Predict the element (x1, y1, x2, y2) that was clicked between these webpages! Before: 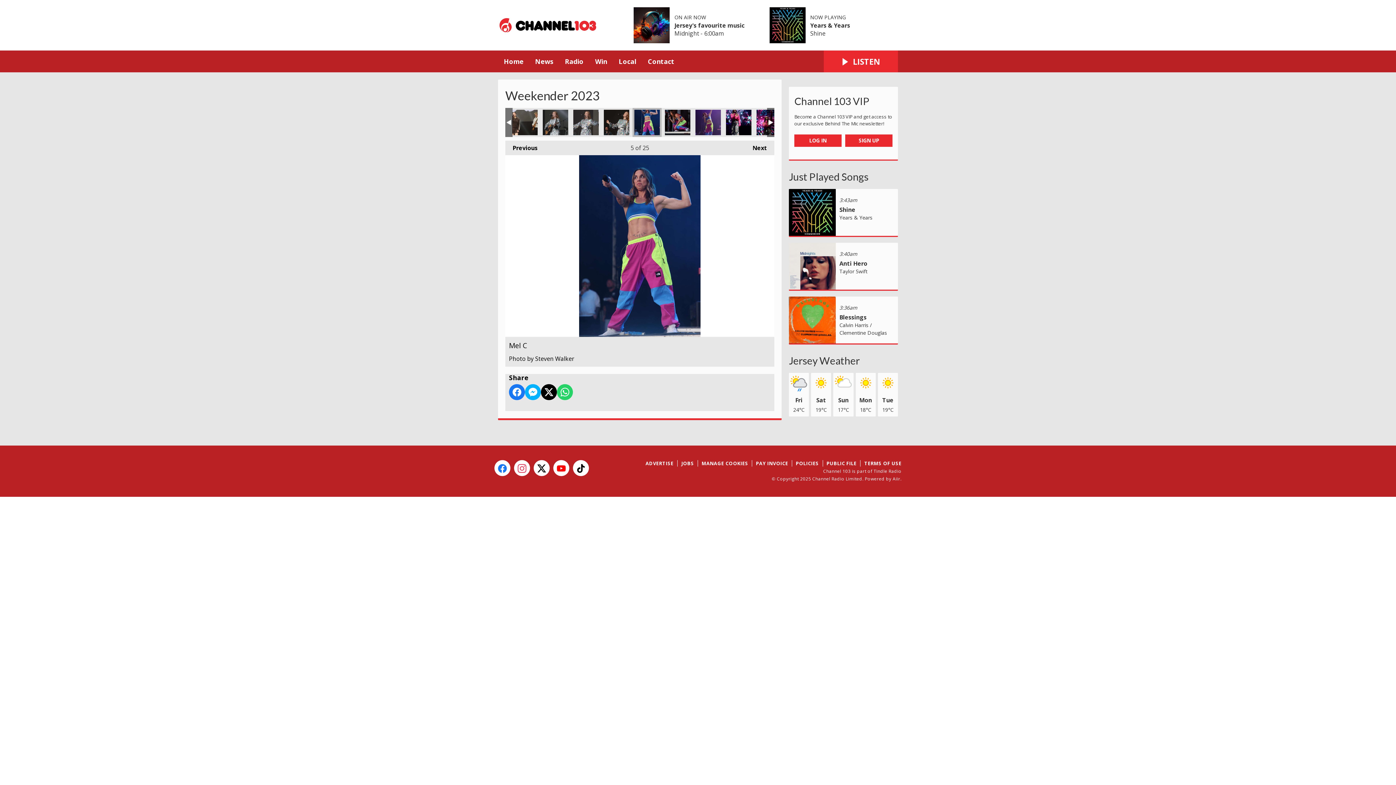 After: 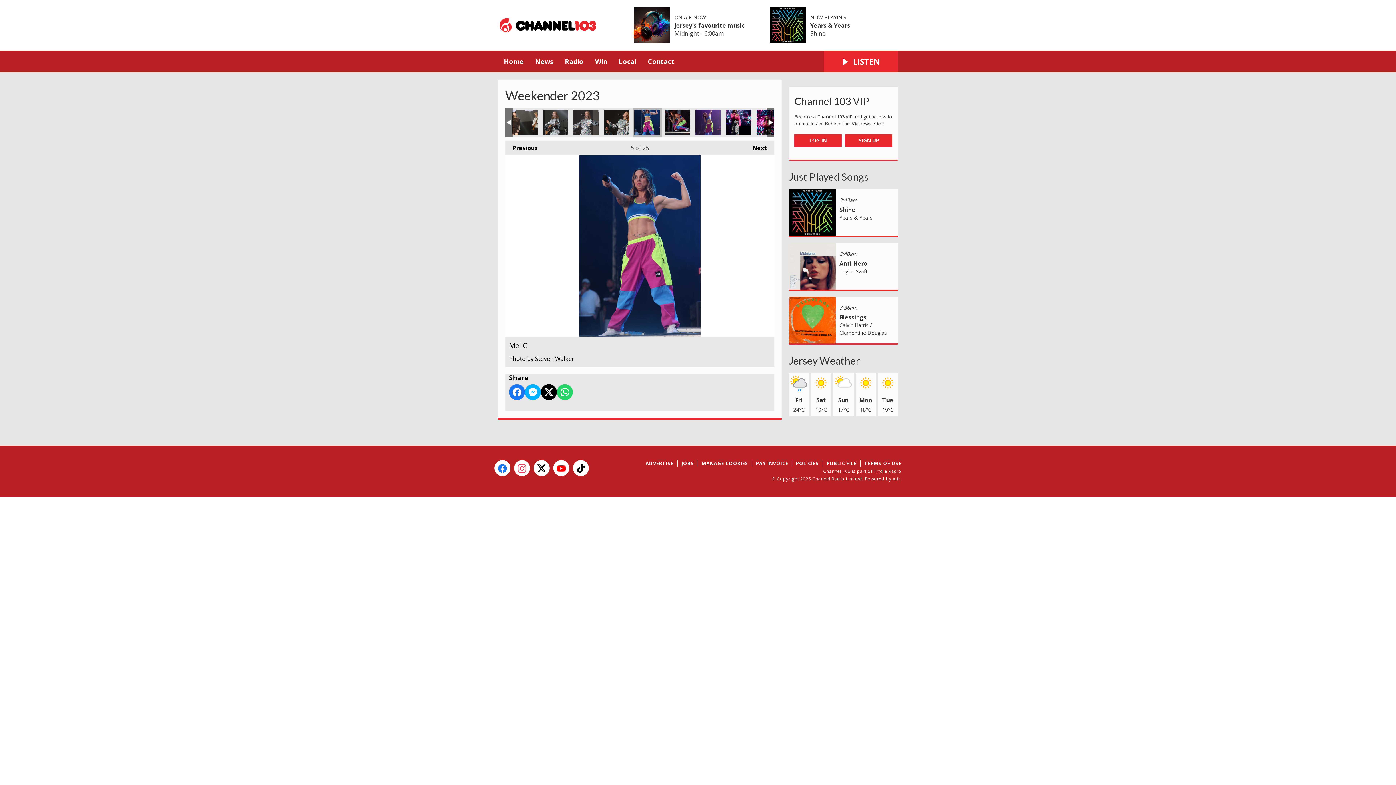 Action: label: Jersey's favourite music bbox: (674, 22, 755, 28)